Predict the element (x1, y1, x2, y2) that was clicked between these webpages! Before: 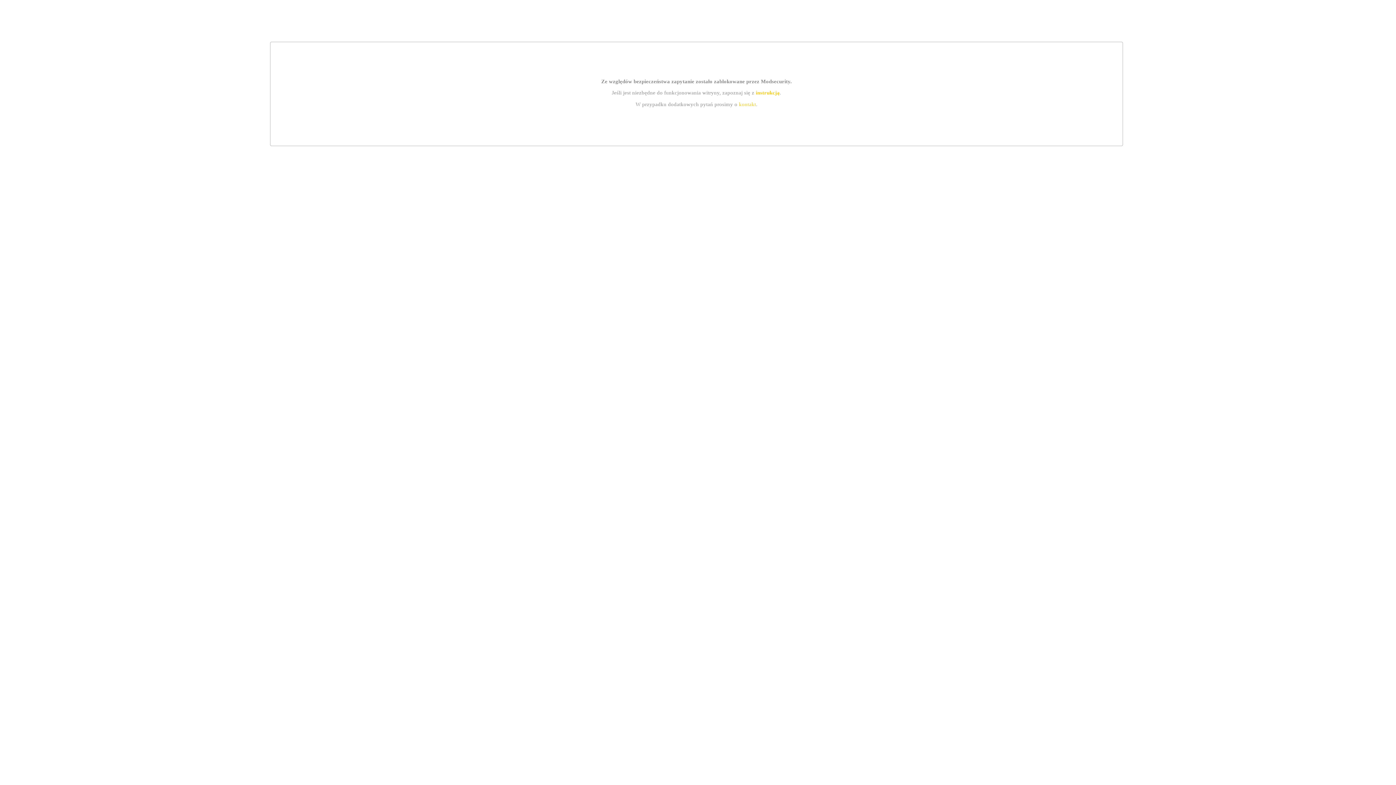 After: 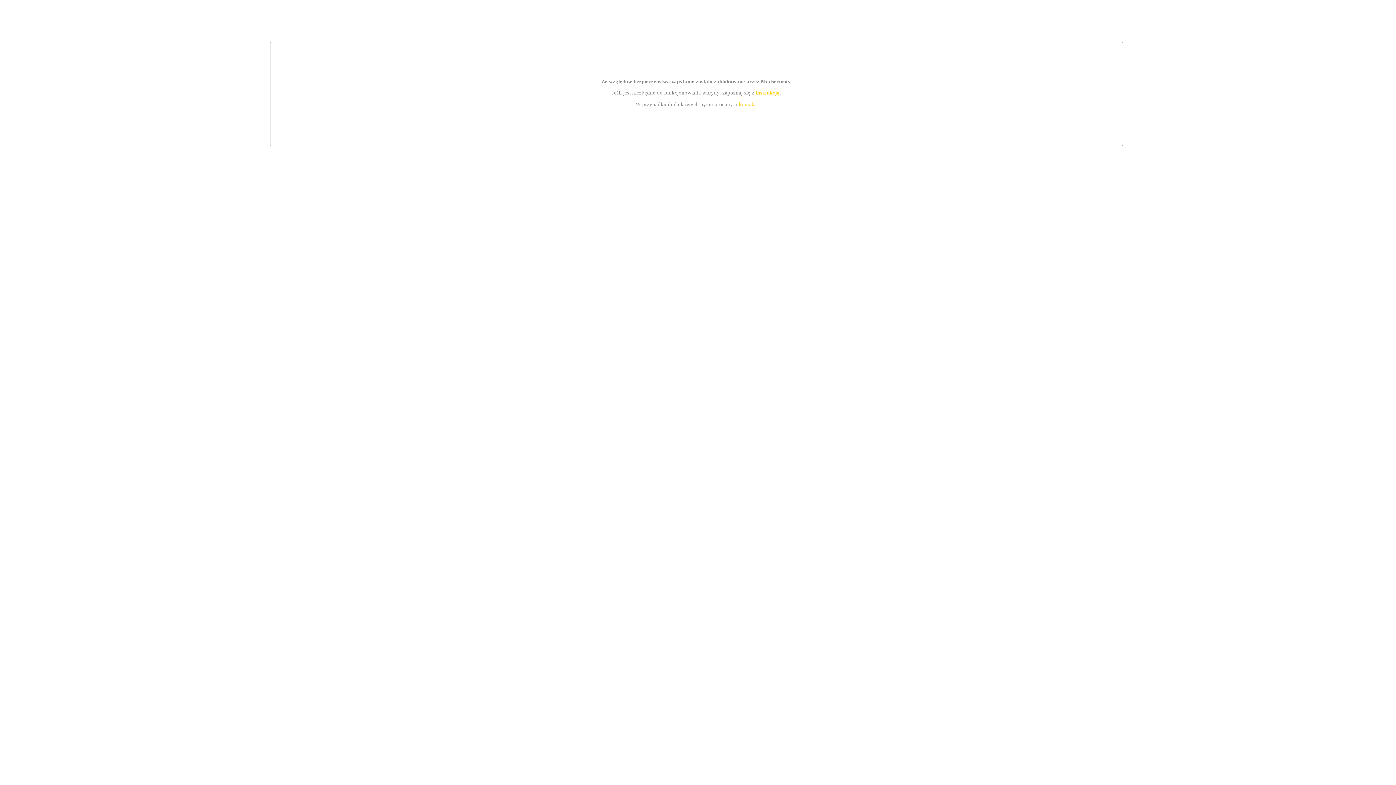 Action: bbox: (739, 101, 756, 107) label: kontakt